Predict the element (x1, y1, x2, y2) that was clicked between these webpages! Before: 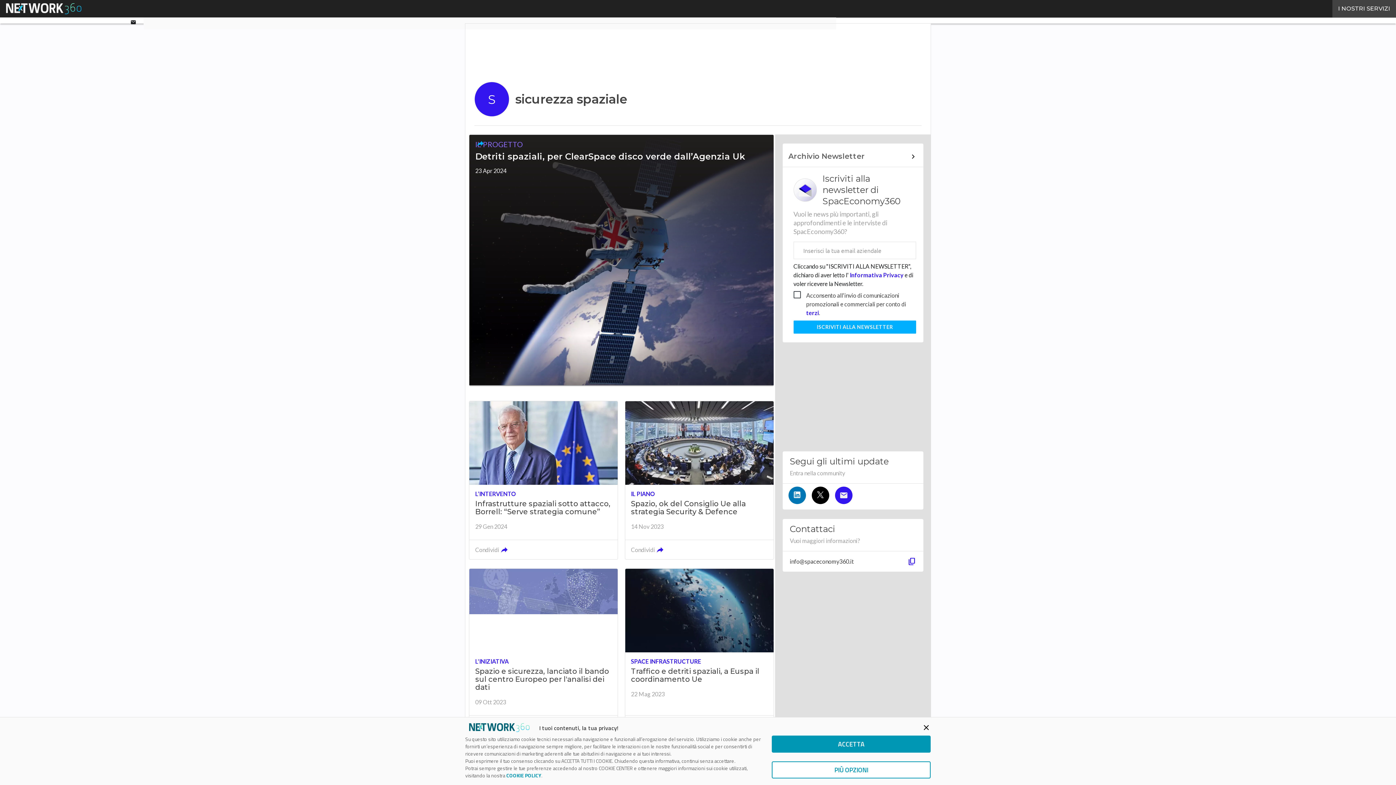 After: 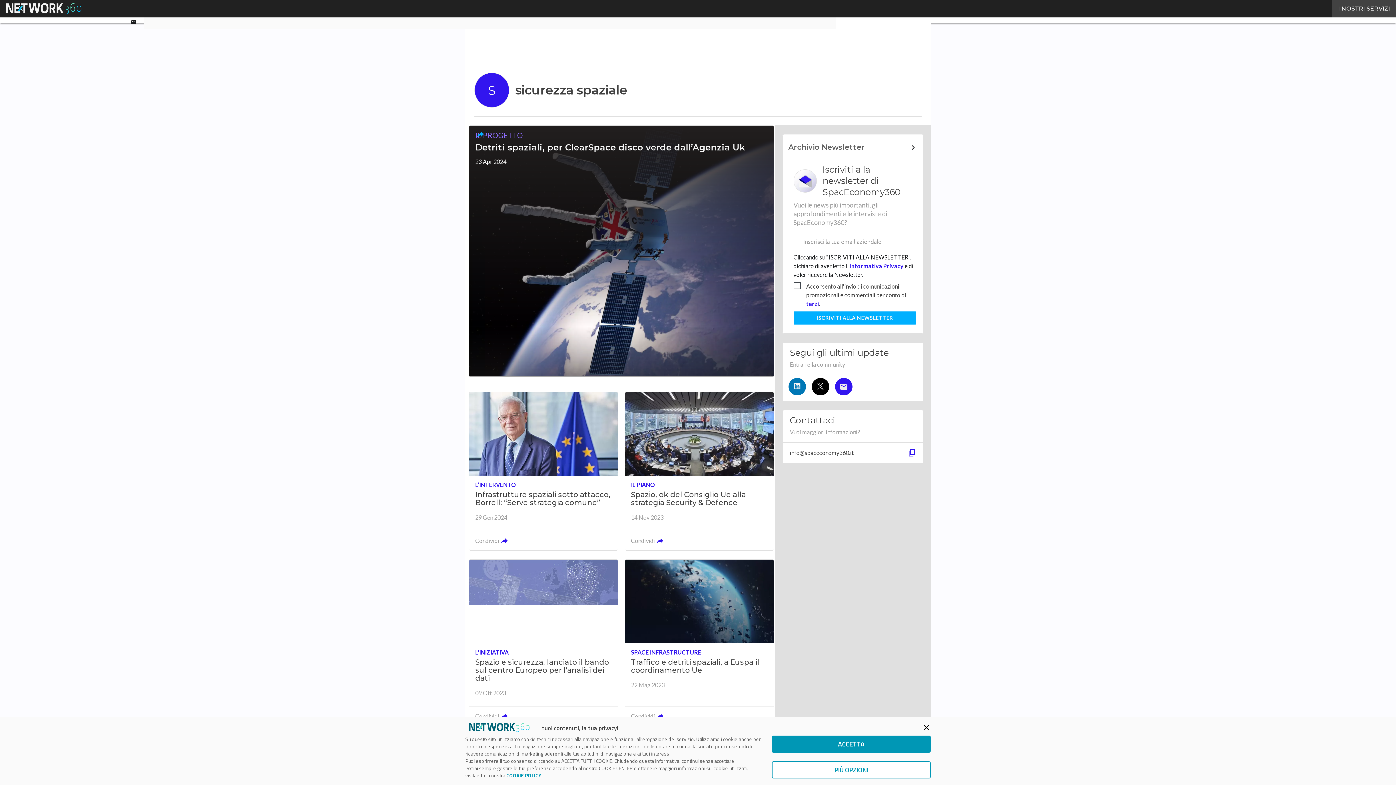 Action: bbox: (848, 271, 904, 278) label:  Informativa Privacy 